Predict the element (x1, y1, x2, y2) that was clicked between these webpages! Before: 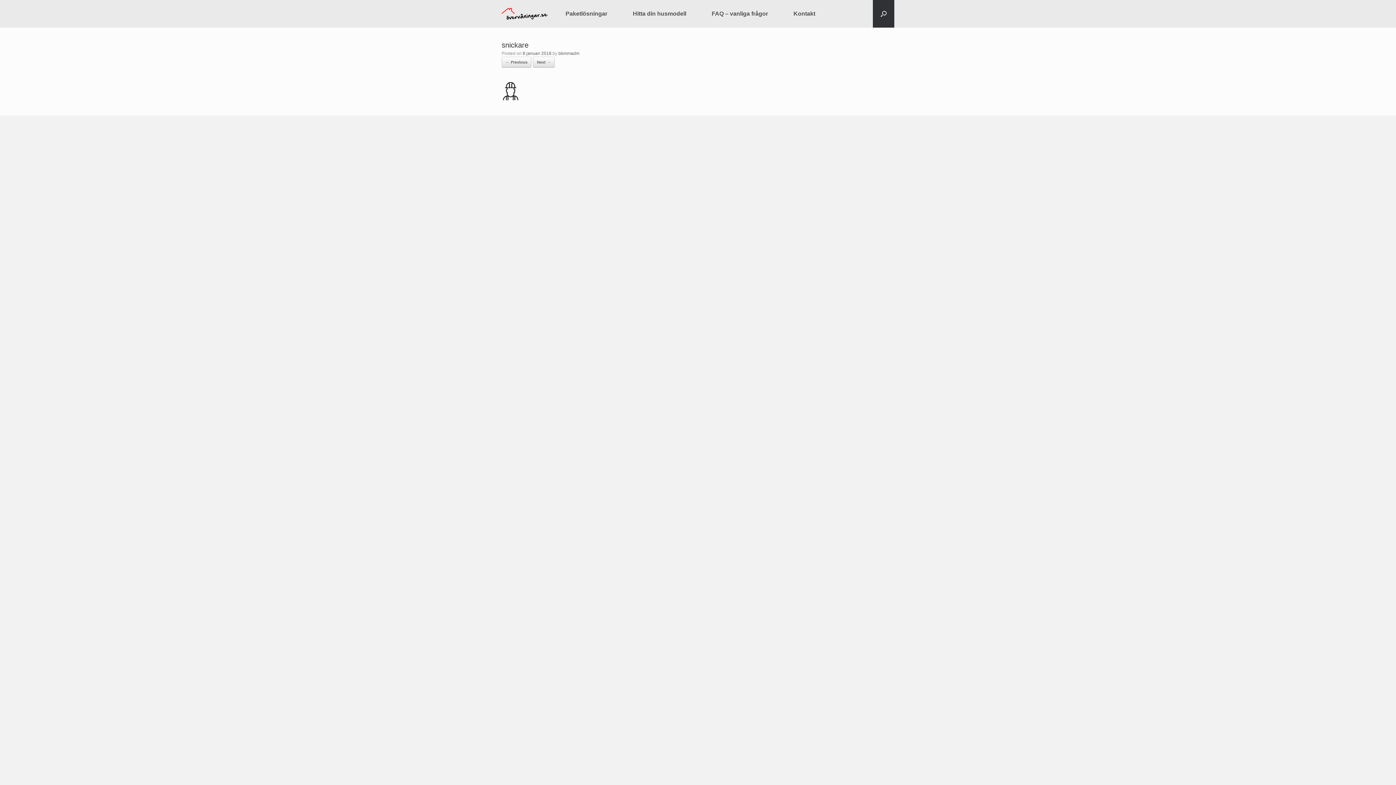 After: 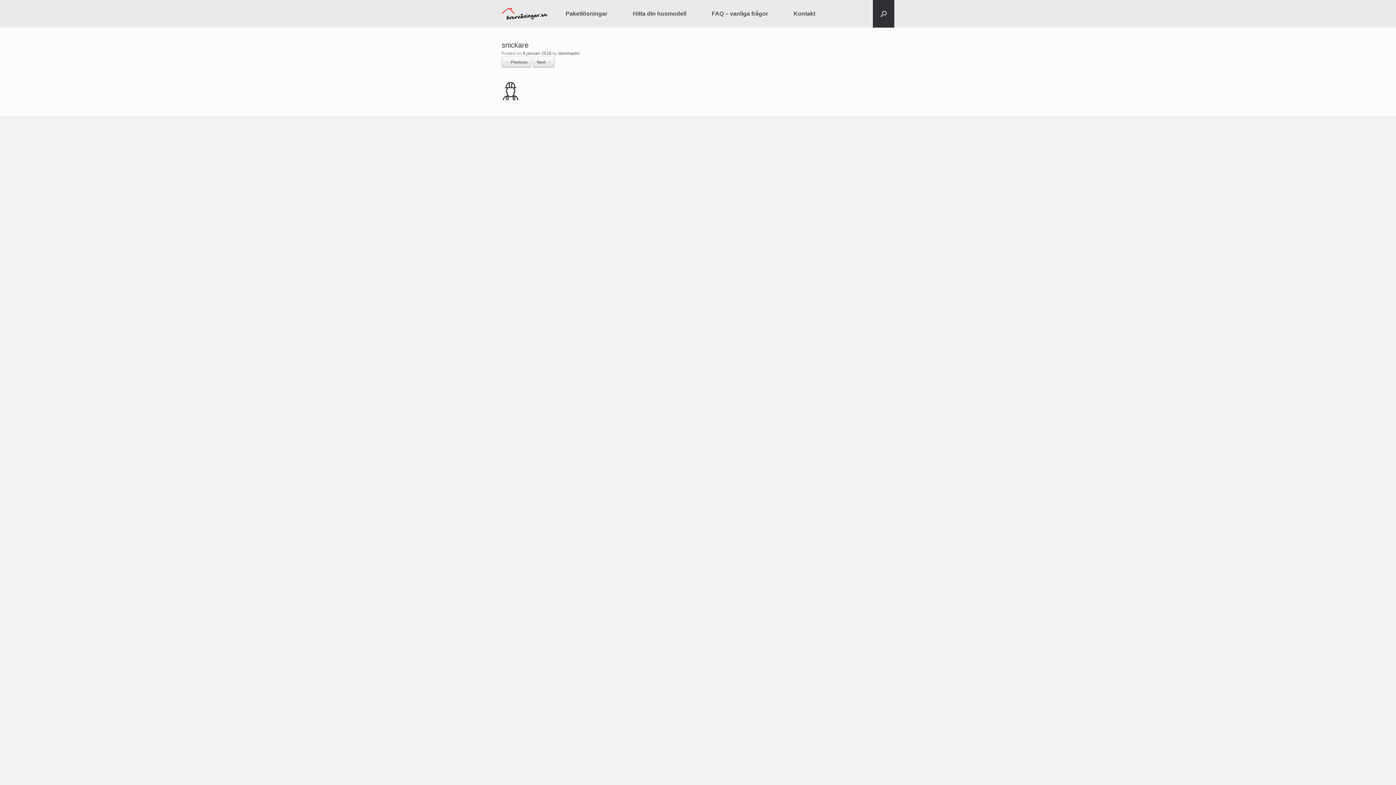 Action: label: 8 januari 2018 bbox: (522, 50, 551, 56)